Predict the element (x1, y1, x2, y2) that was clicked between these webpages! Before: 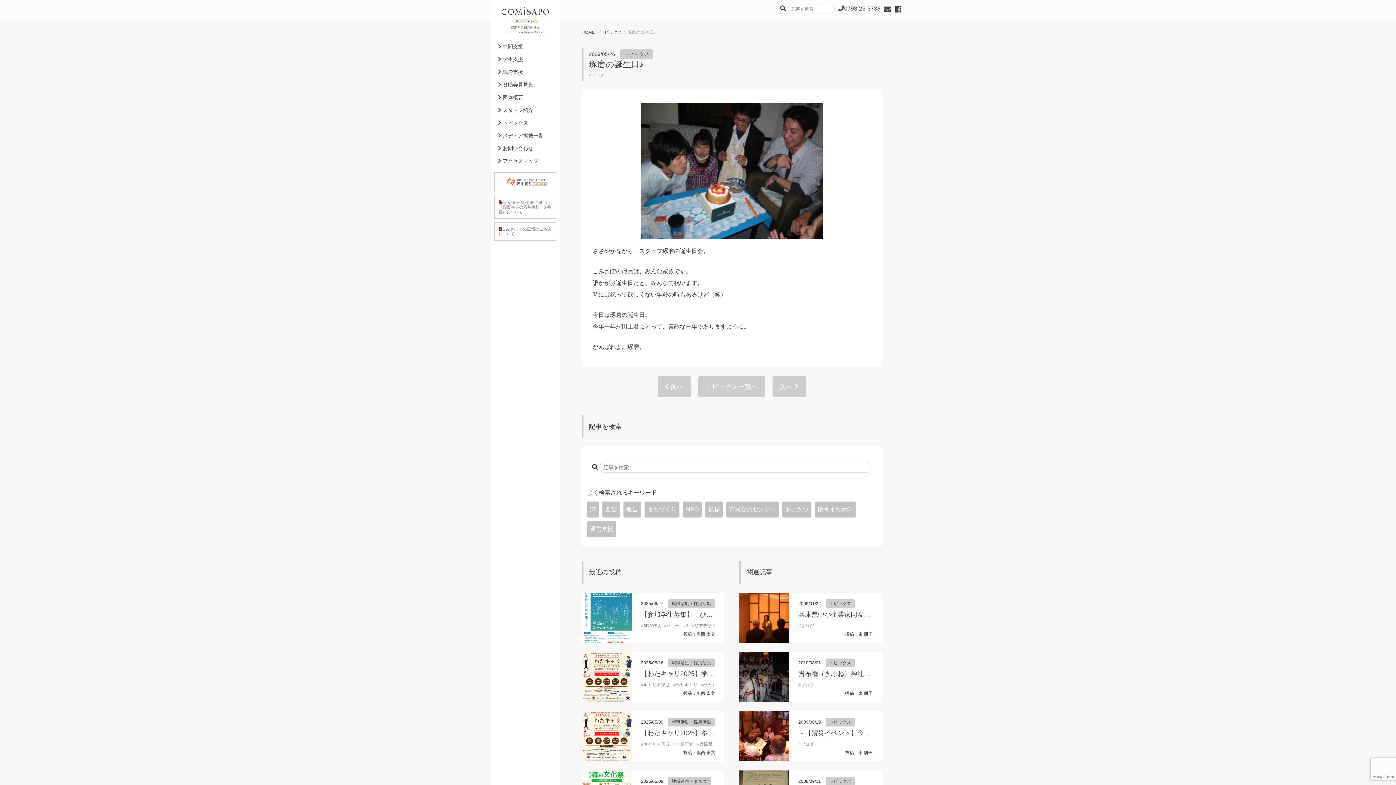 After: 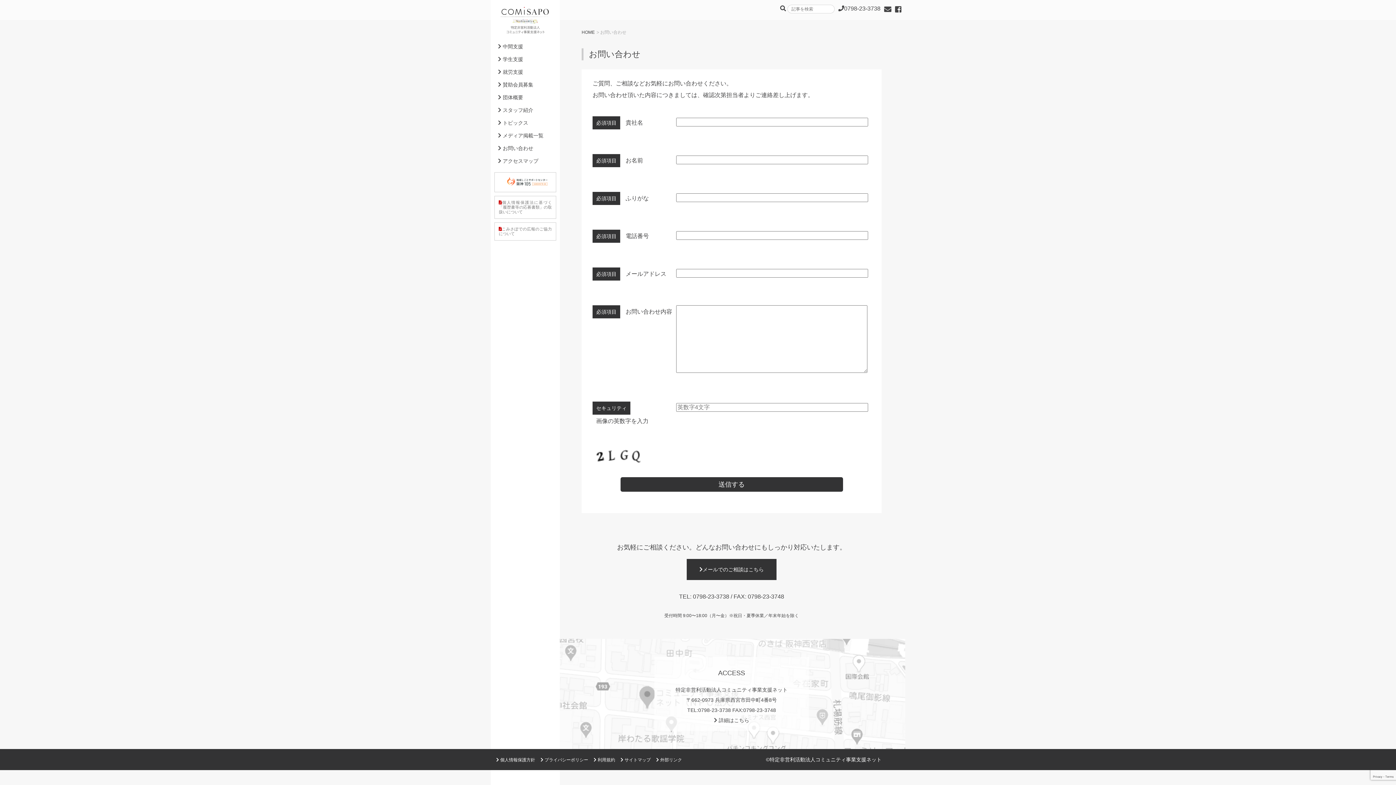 Action: bbox: (884, 5, 891, 13)